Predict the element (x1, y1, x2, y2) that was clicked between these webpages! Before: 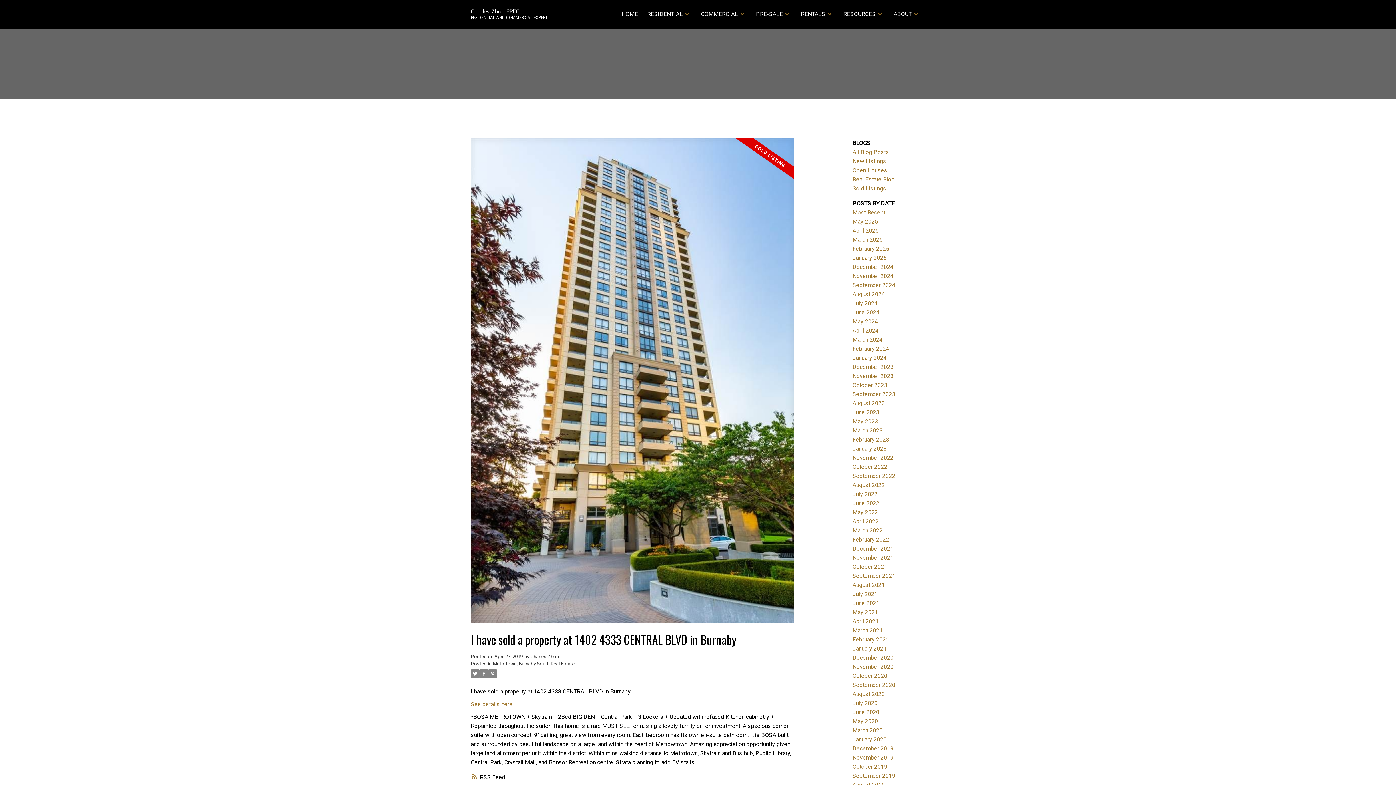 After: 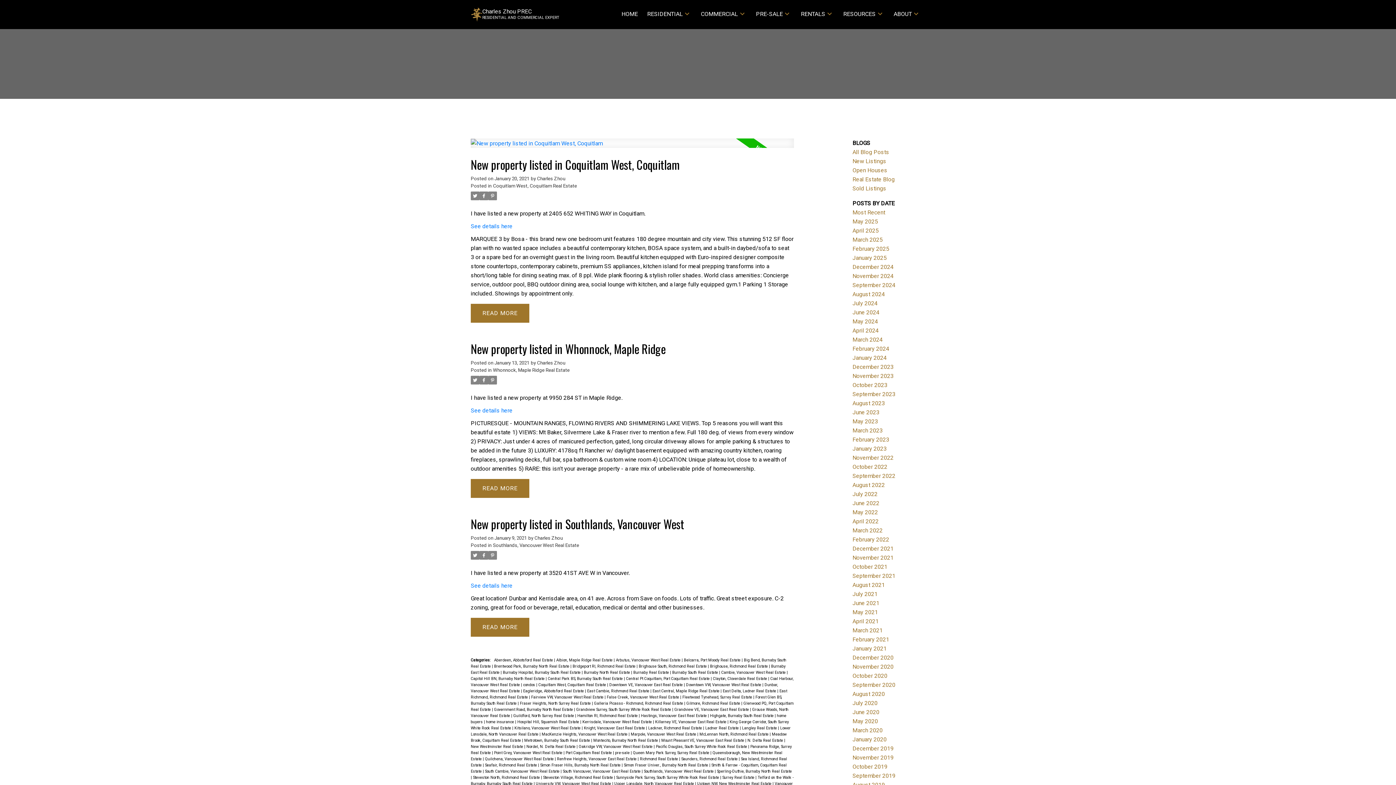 Action: label: January 2021 bbox: (852, 645, 886, 652)